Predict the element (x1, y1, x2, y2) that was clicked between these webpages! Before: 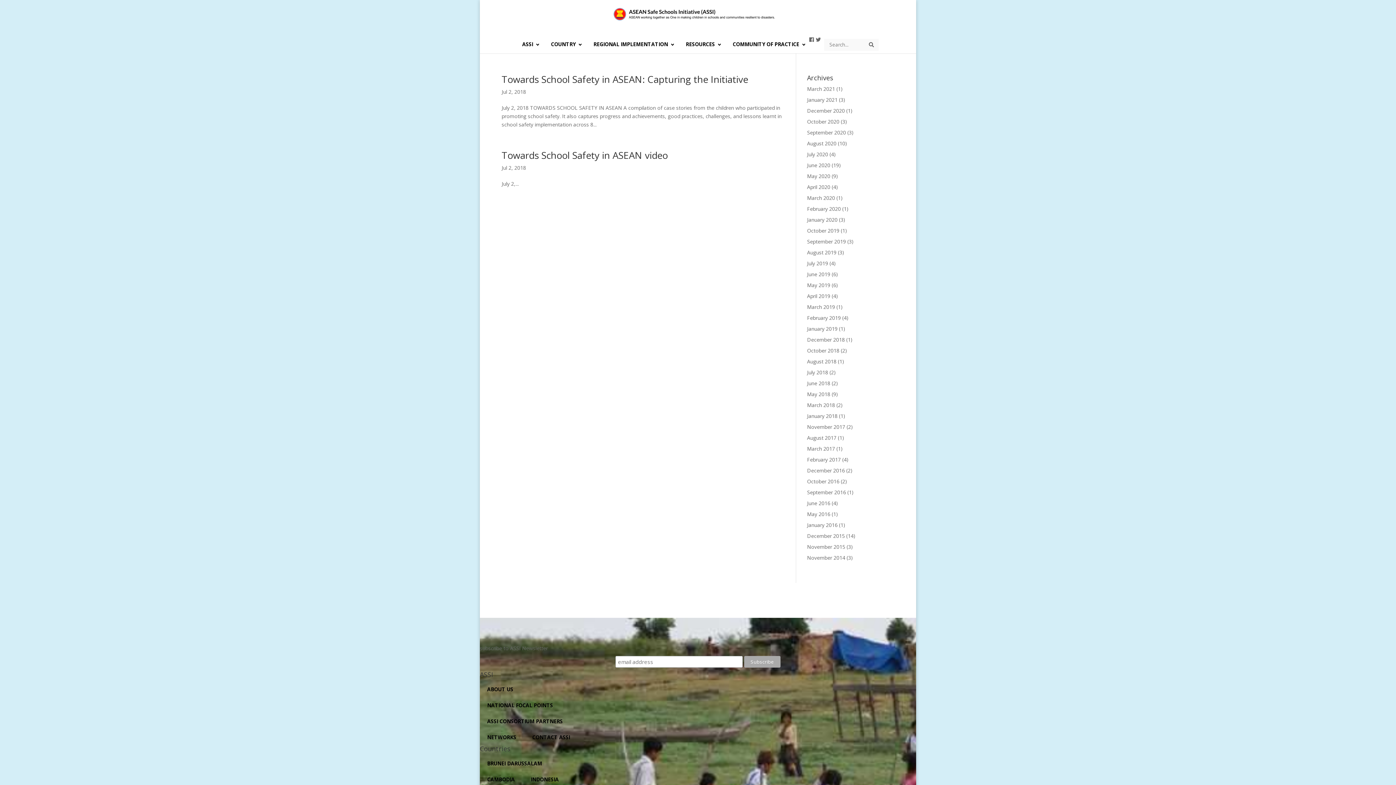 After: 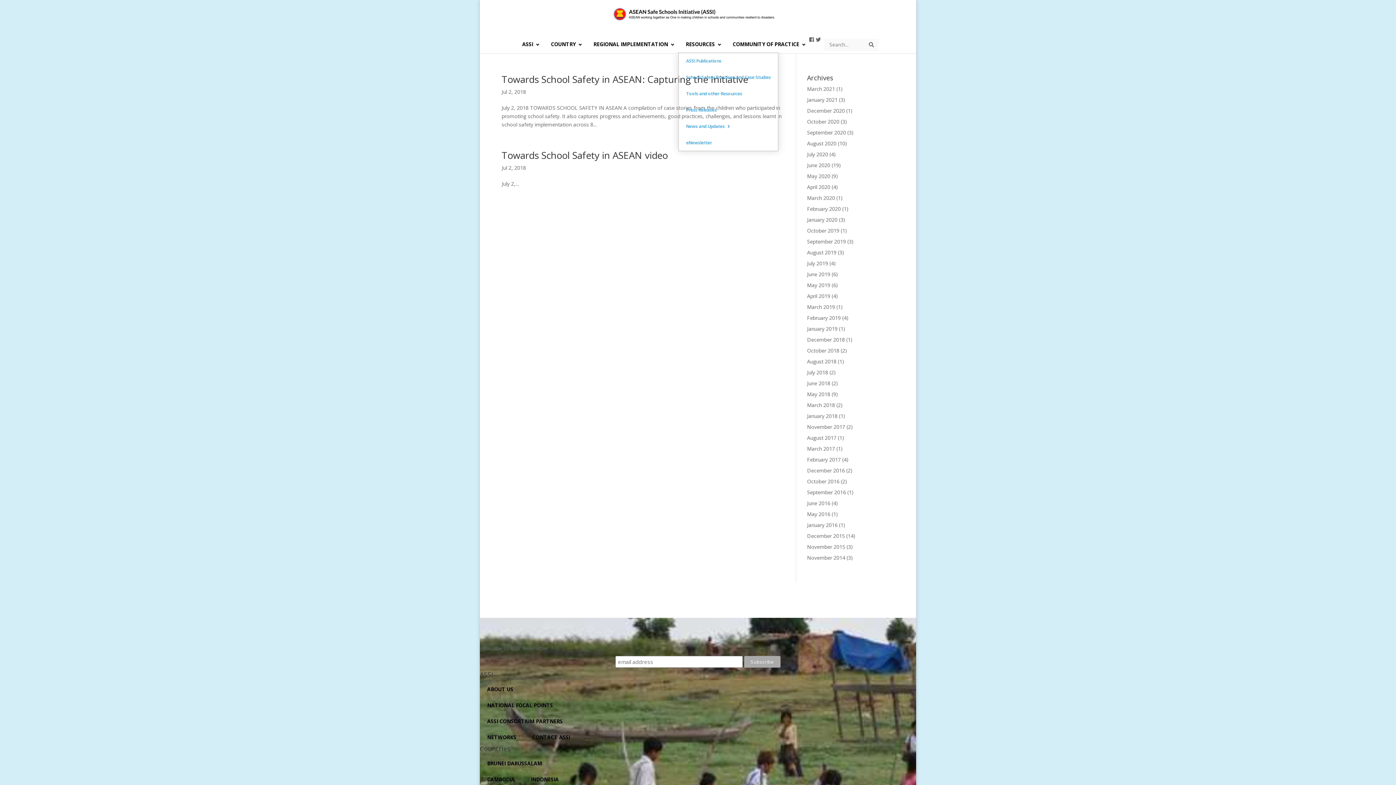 Action: label: RESOURCES bbox: (678, 36, 724, 52)